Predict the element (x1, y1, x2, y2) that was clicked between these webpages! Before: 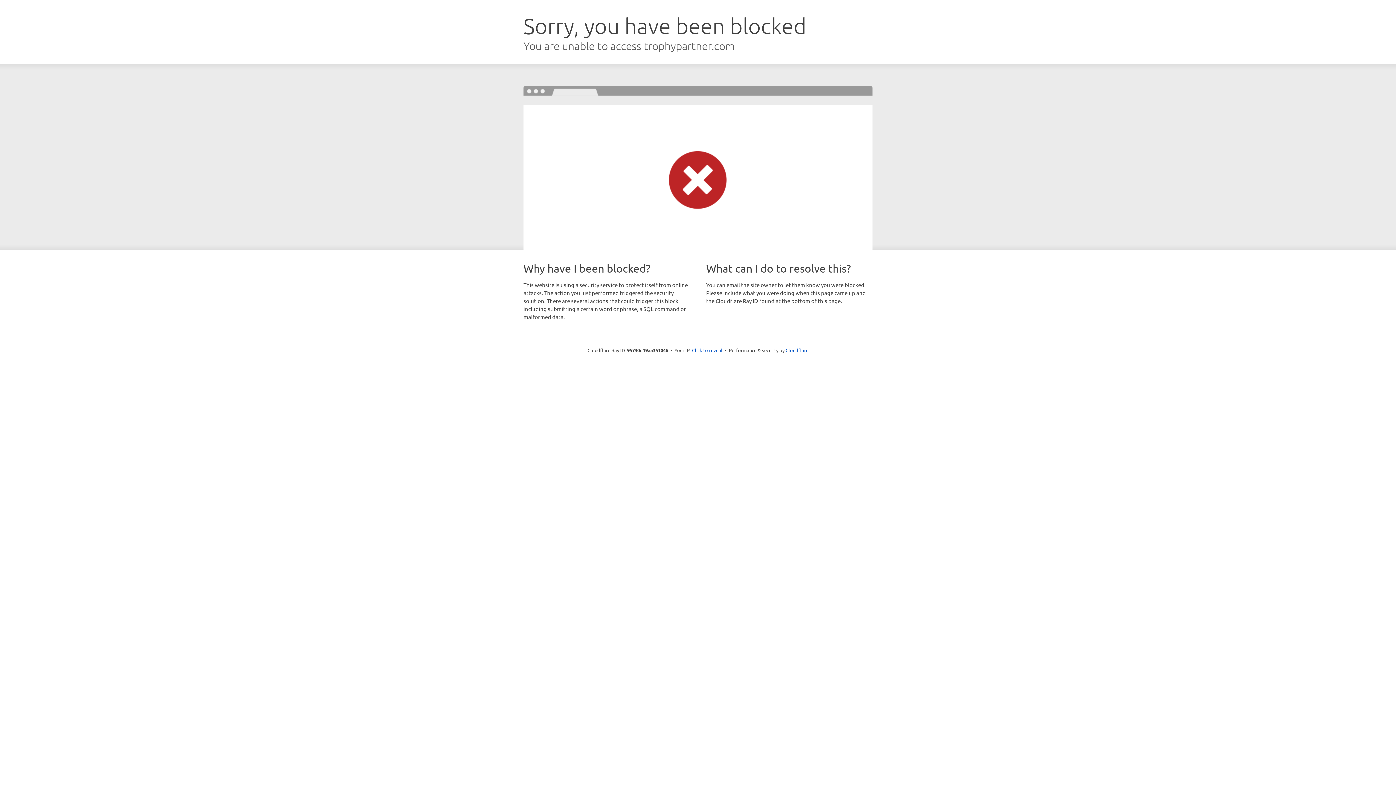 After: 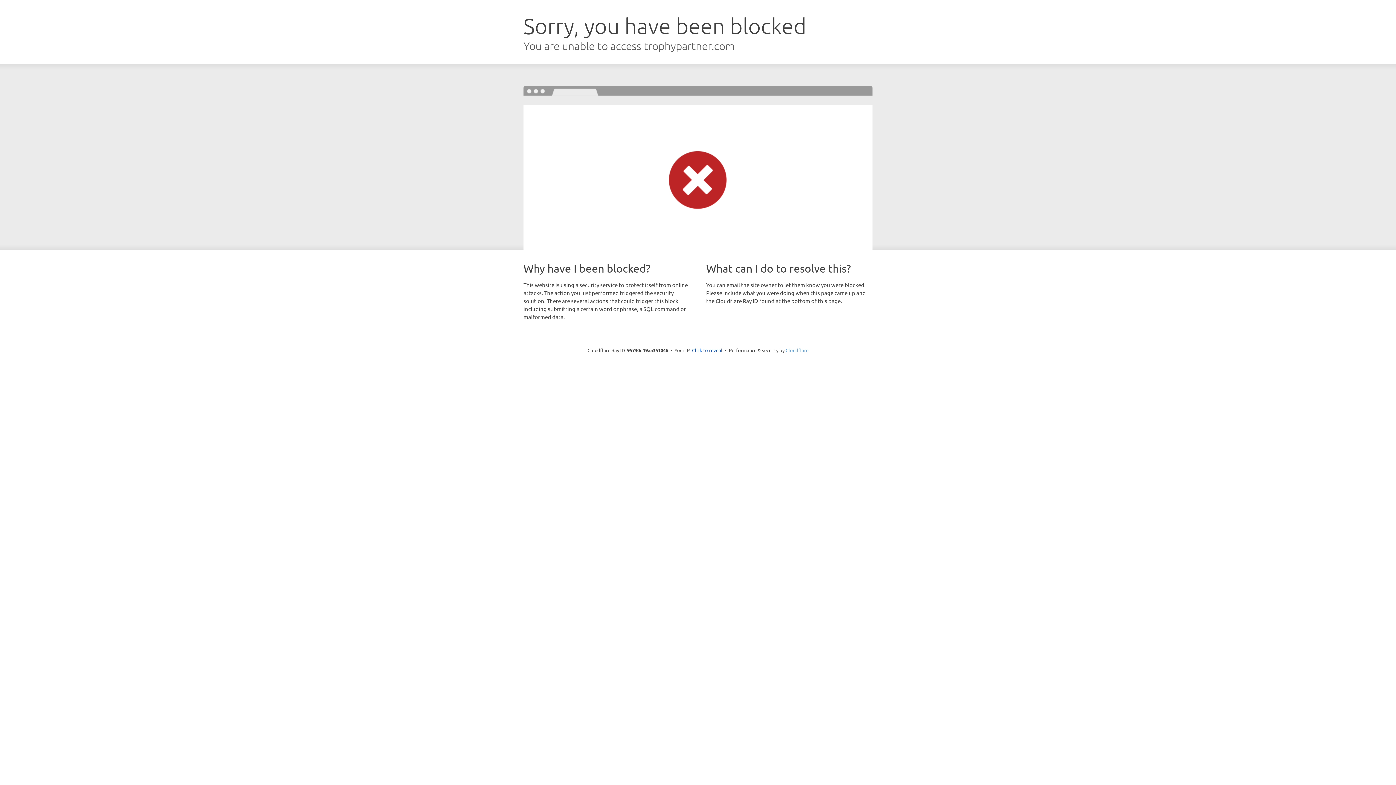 Action: bbox: (785, 347, 808, 353) label: Cloudflare